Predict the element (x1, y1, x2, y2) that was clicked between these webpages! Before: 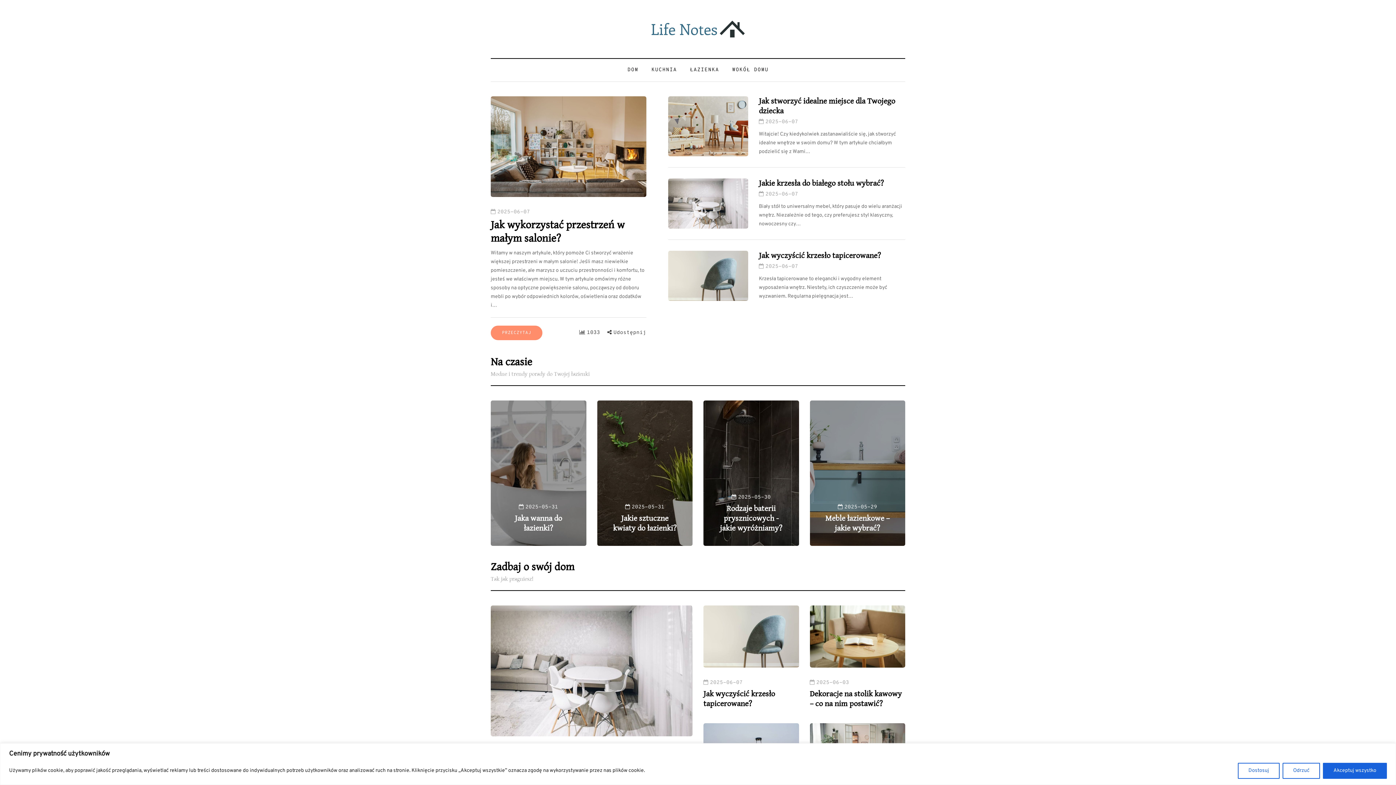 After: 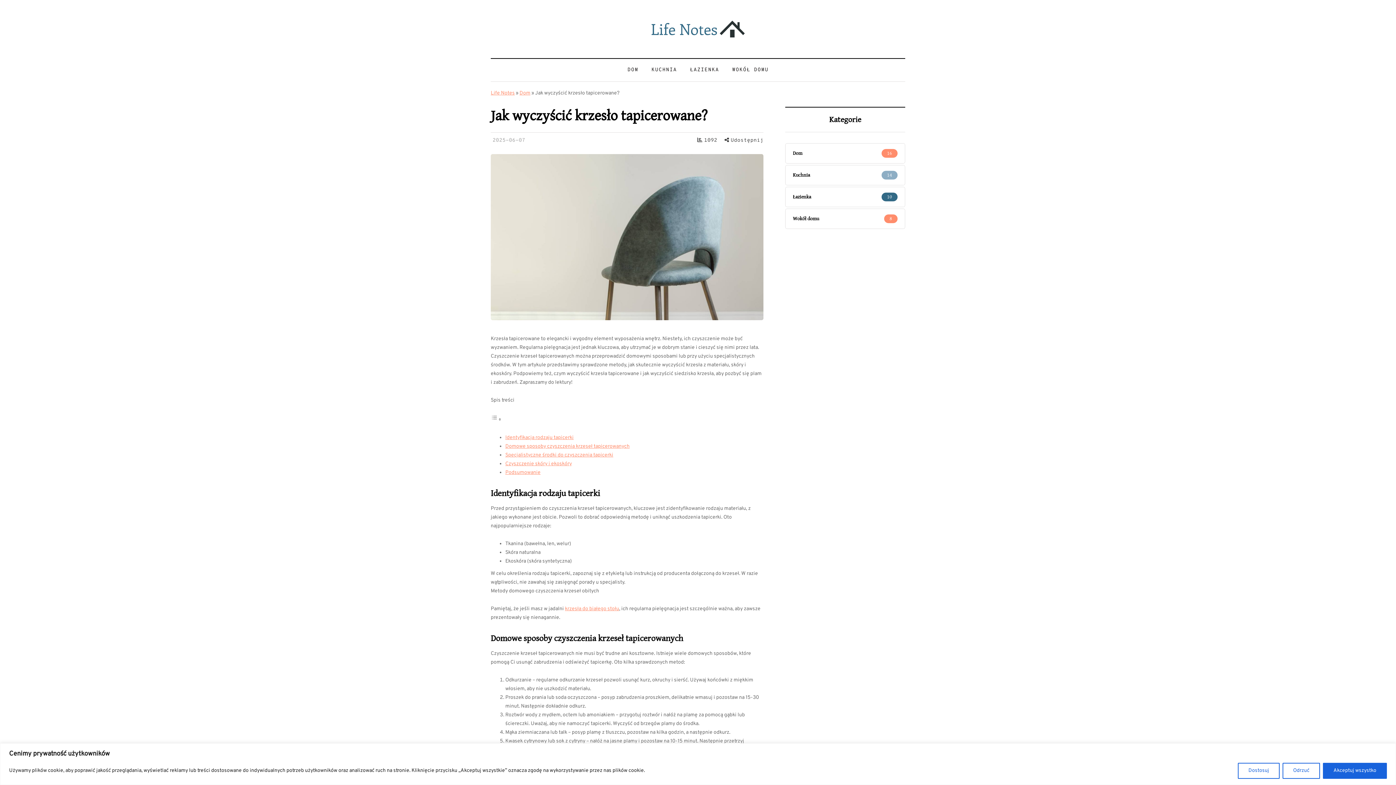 Action: bbox: (703, 689, 775, 708) label: Jak wyczyścić krzesło tapicerowane?